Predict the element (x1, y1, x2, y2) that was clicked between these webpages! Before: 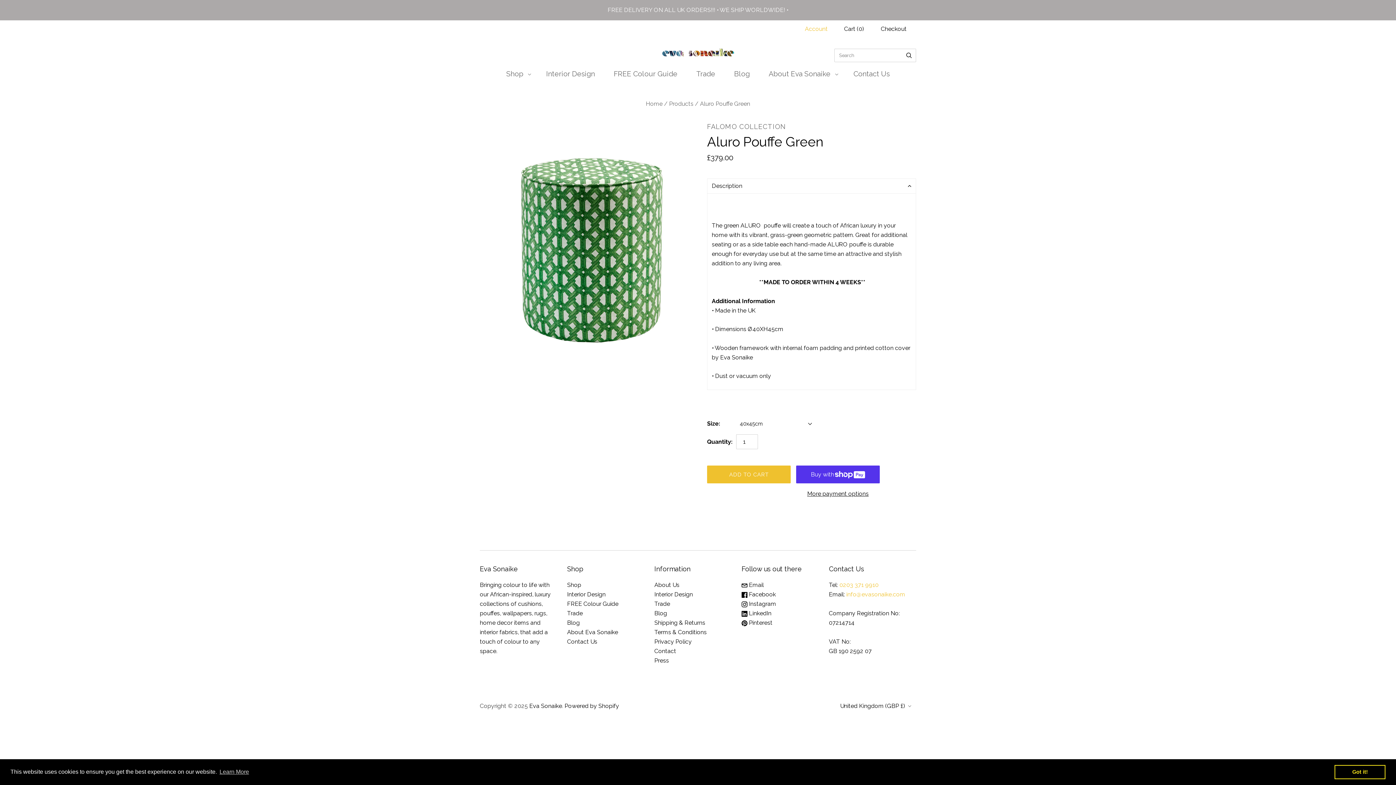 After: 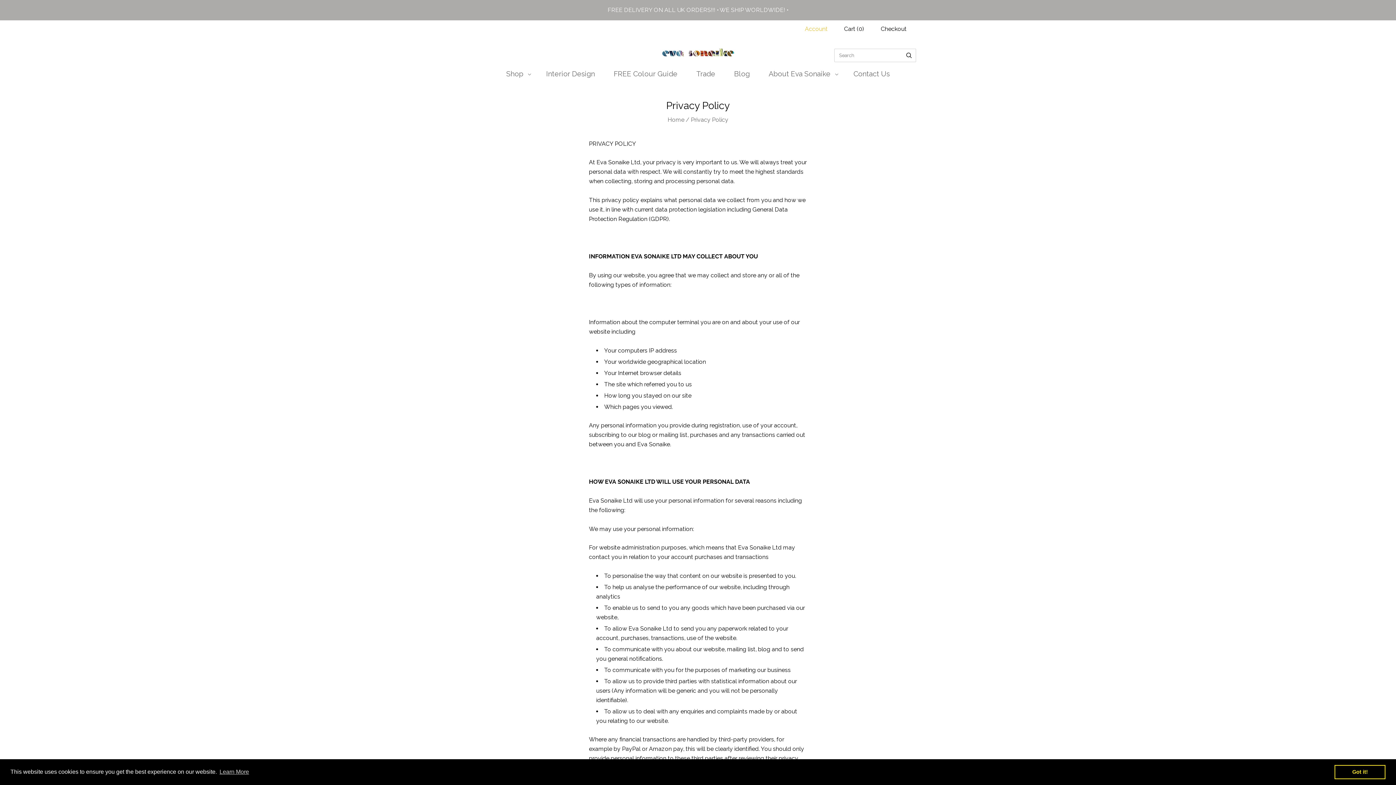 Action: bbox: (654, 638, 692, 645) label: Privacy Policy